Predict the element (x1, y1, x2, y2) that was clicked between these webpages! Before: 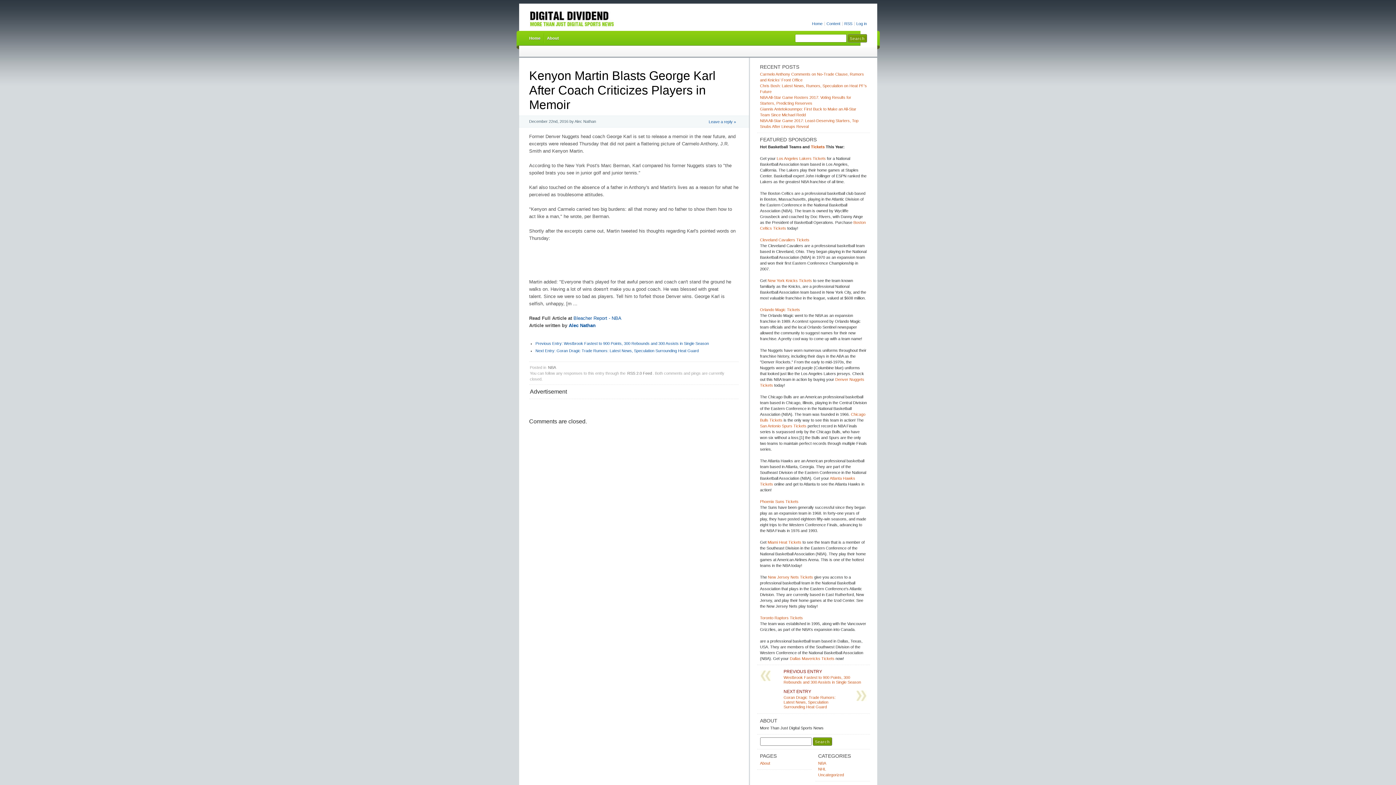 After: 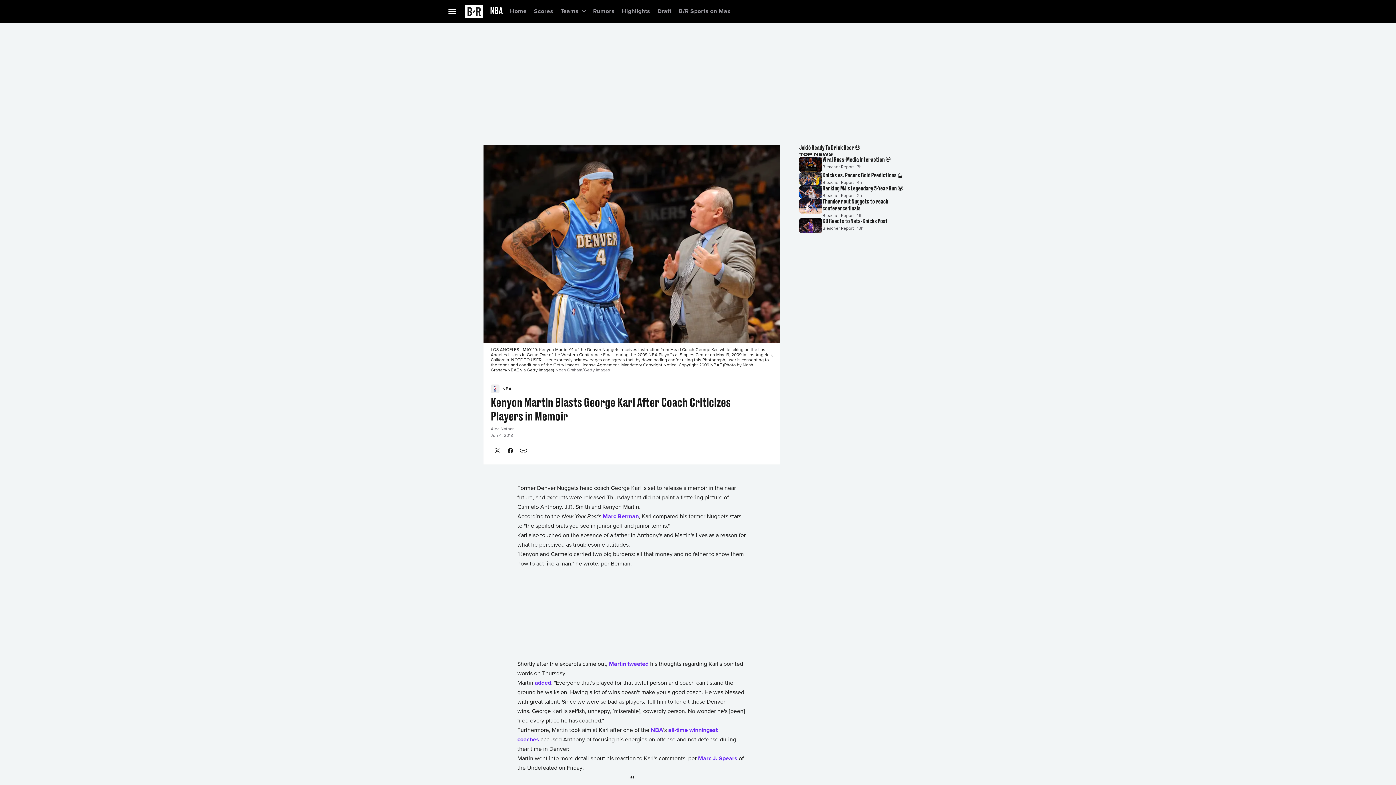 Action: bbox: (573, 315, 621, 321) label: Bleacher Report - NBA